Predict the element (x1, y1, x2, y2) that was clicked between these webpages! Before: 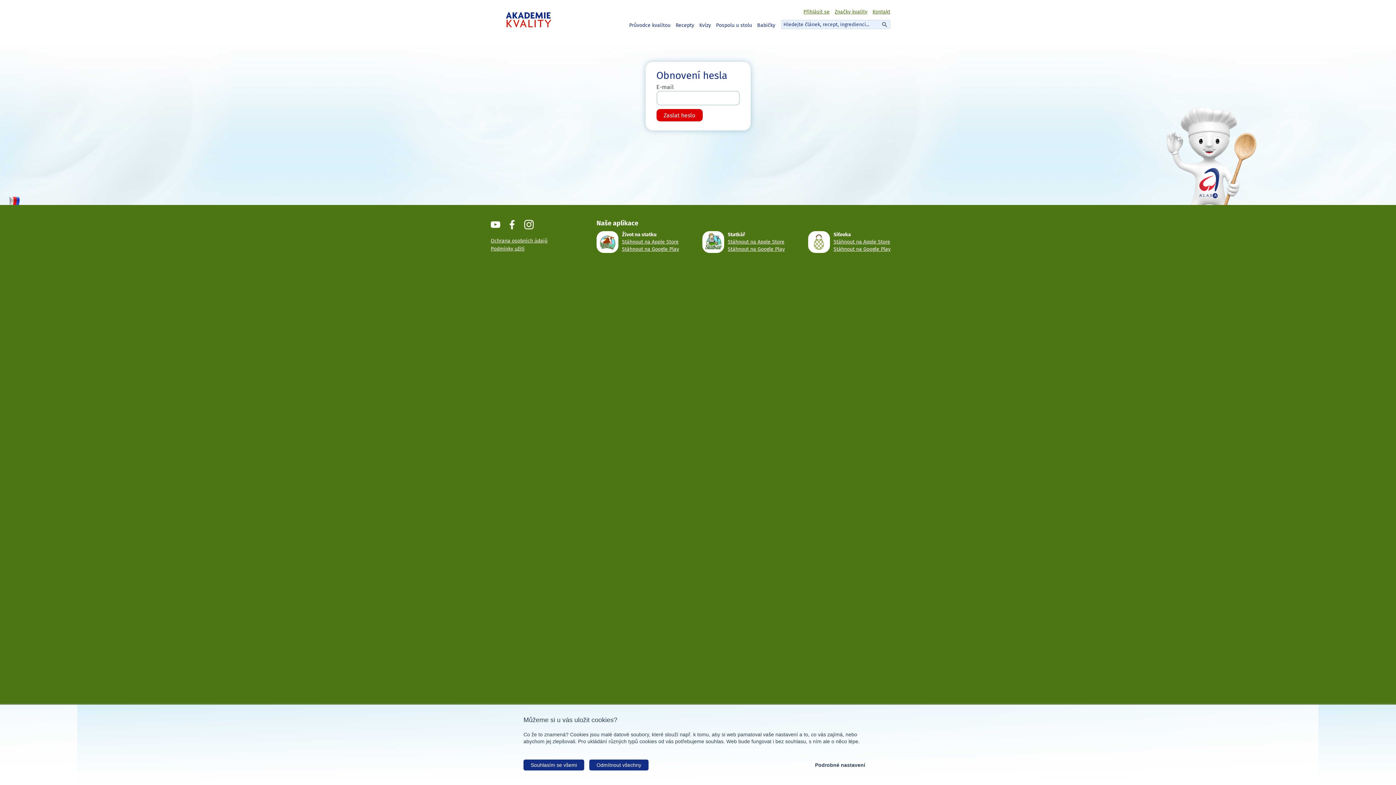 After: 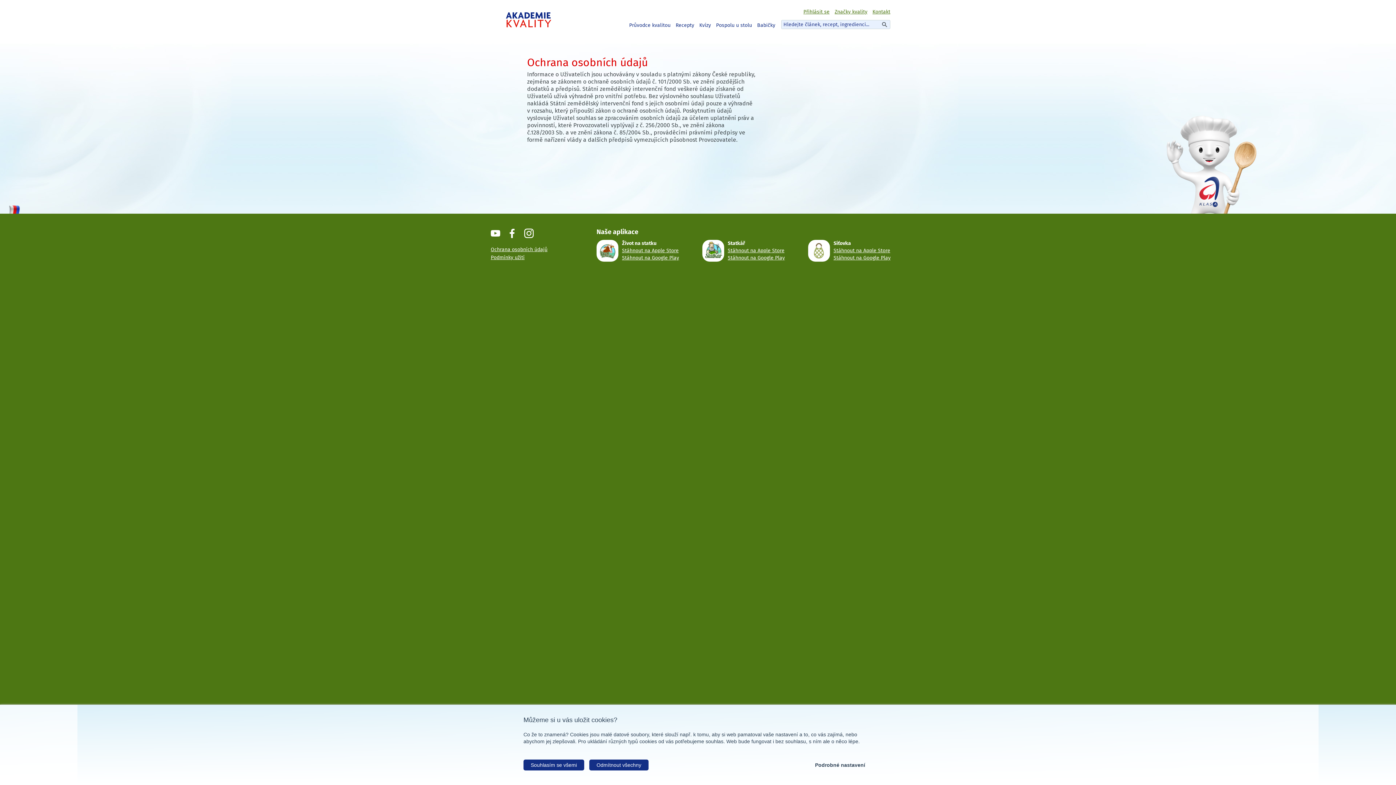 Action: bbox: (490, 237, 547, 244) label: Ochrana osobních údajů